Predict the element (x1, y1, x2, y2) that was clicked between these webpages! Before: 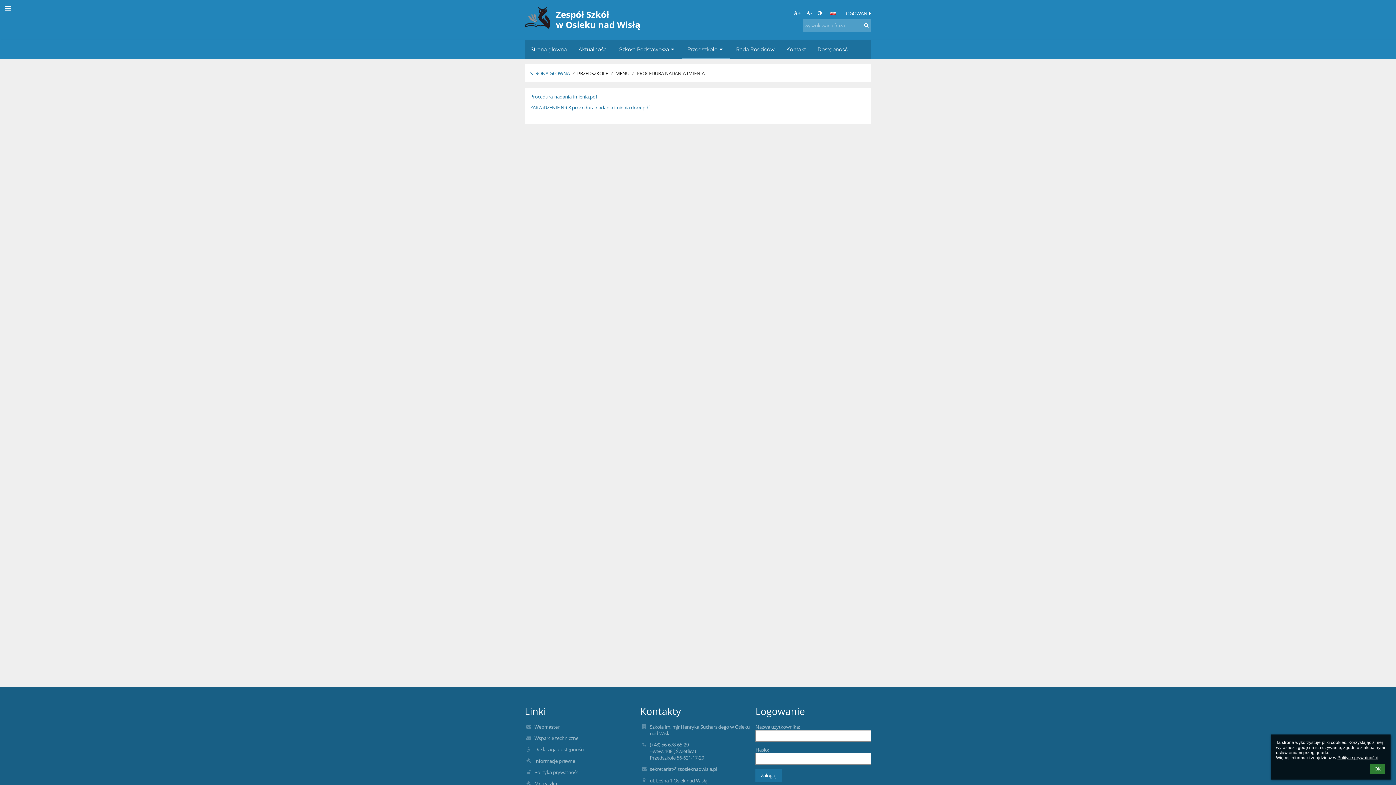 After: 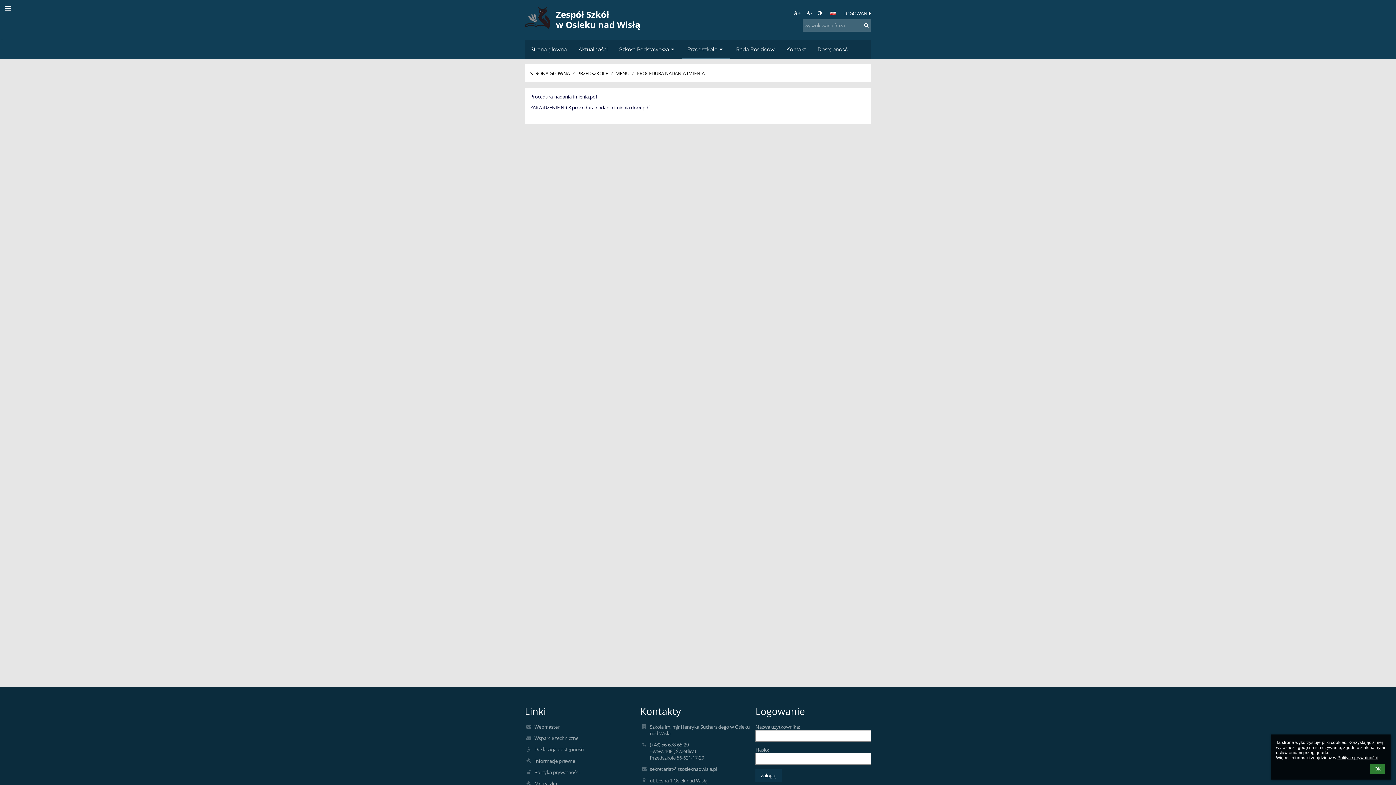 Action: bbox: (816, 8, 822, 18)